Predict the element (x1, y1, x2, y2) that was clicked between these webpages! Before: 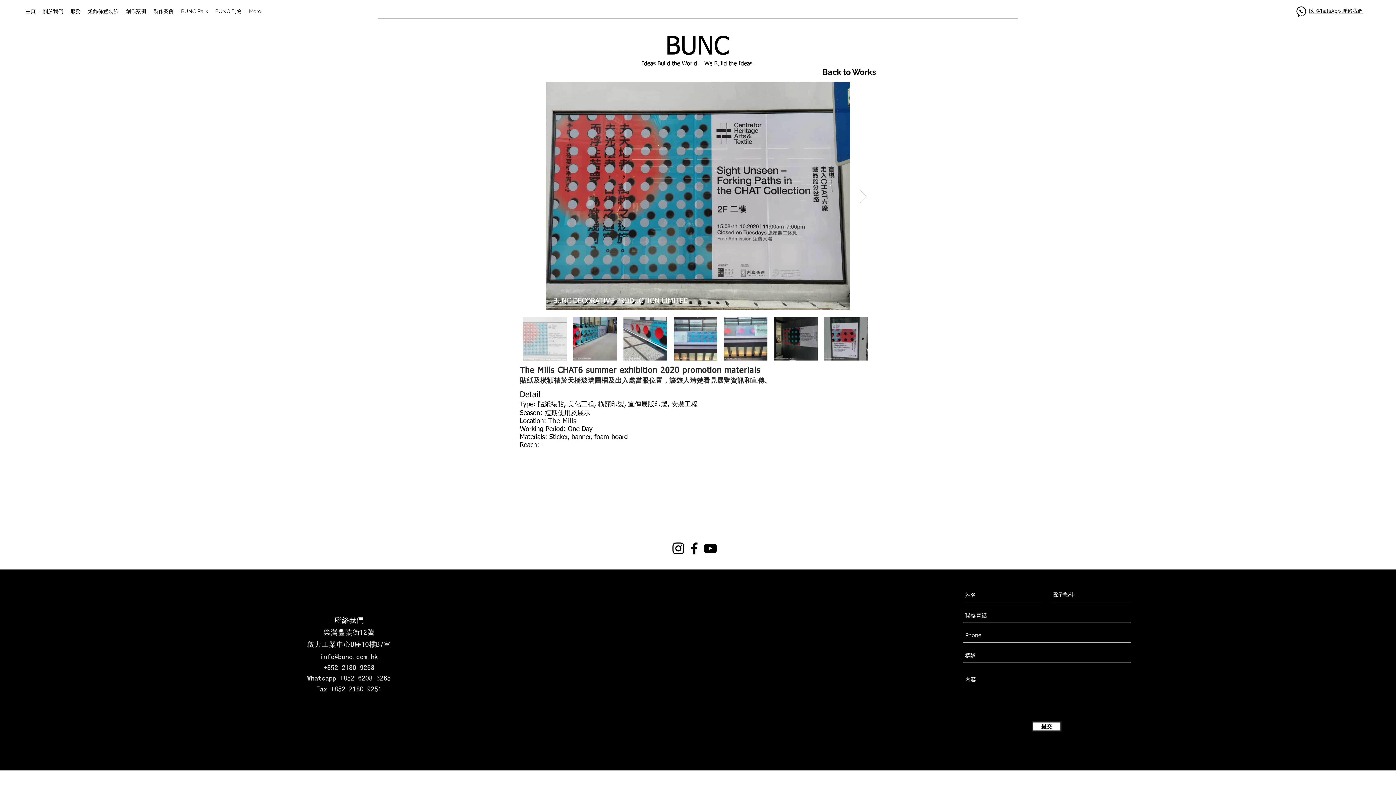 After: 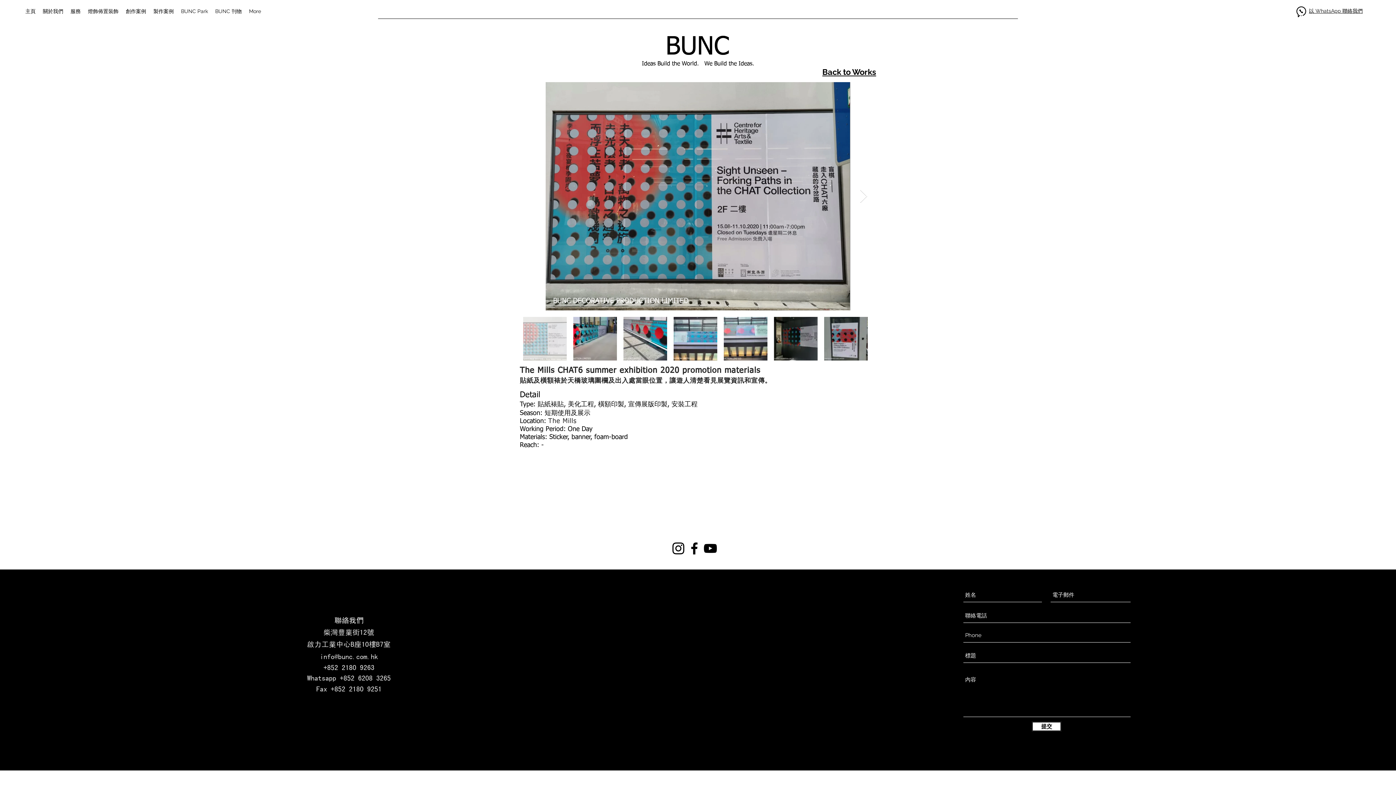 Action: bbox: (320, 653, 378, 660) label: info@bunc.com.hk